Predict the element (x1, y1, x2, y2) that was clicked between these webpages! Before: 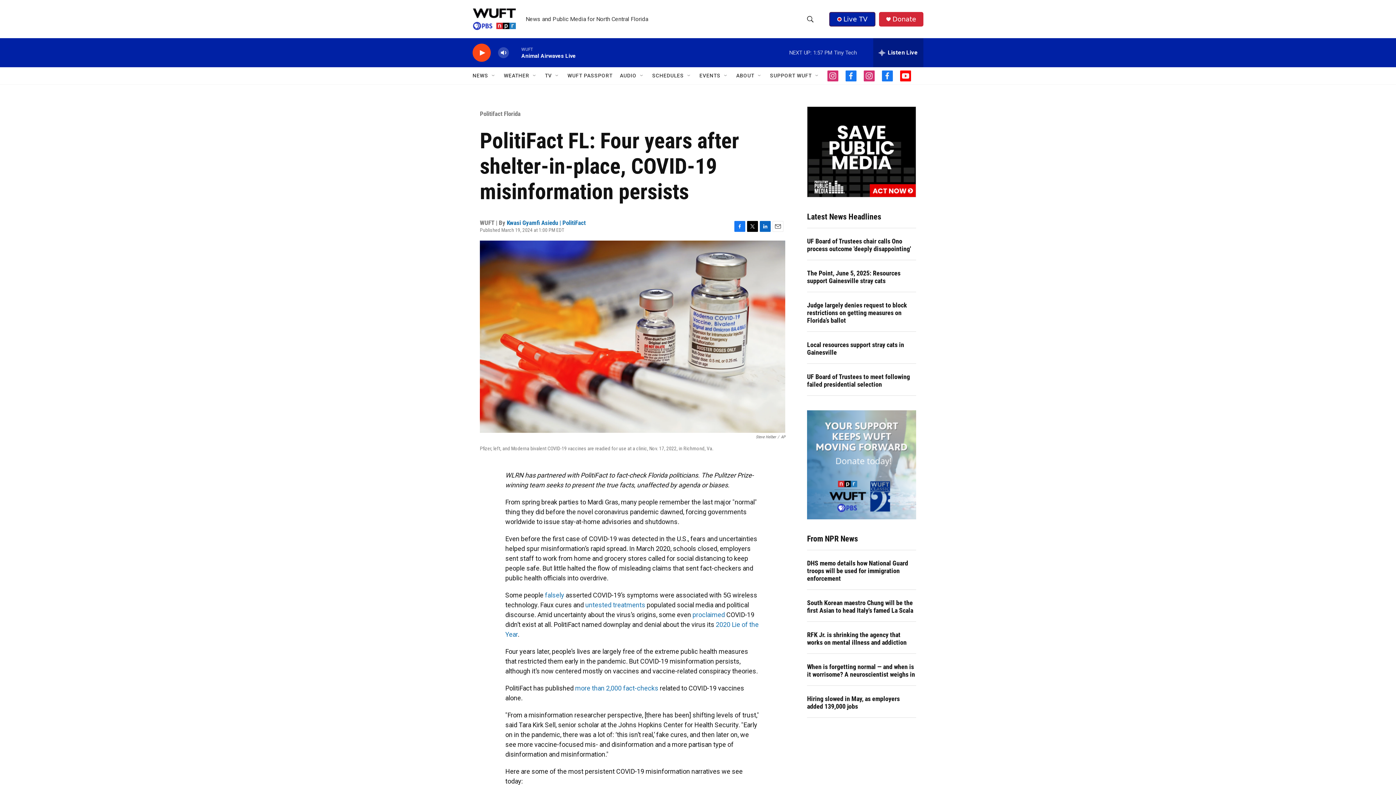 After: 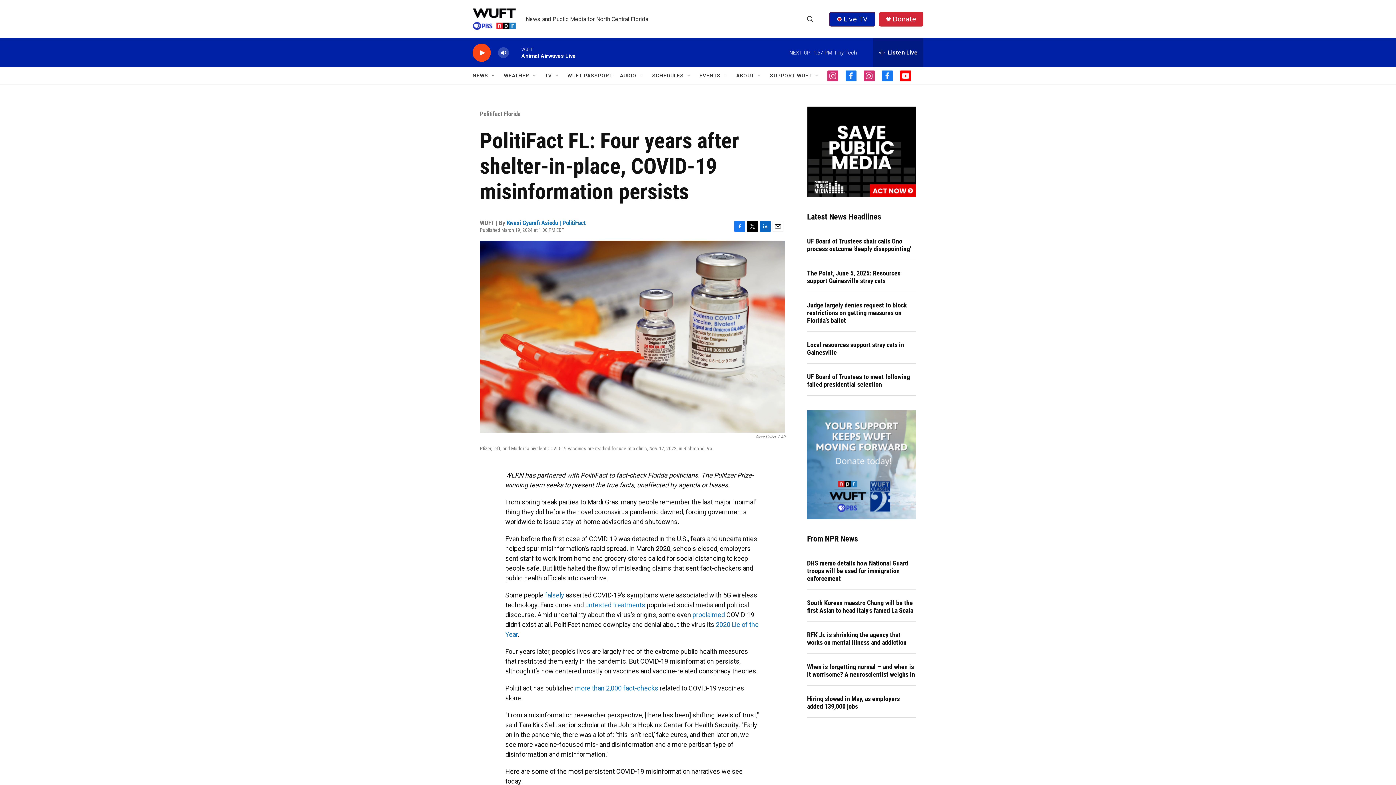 Action: bbox: (567, 67, 612, 84) label: WUFT PASSPORT